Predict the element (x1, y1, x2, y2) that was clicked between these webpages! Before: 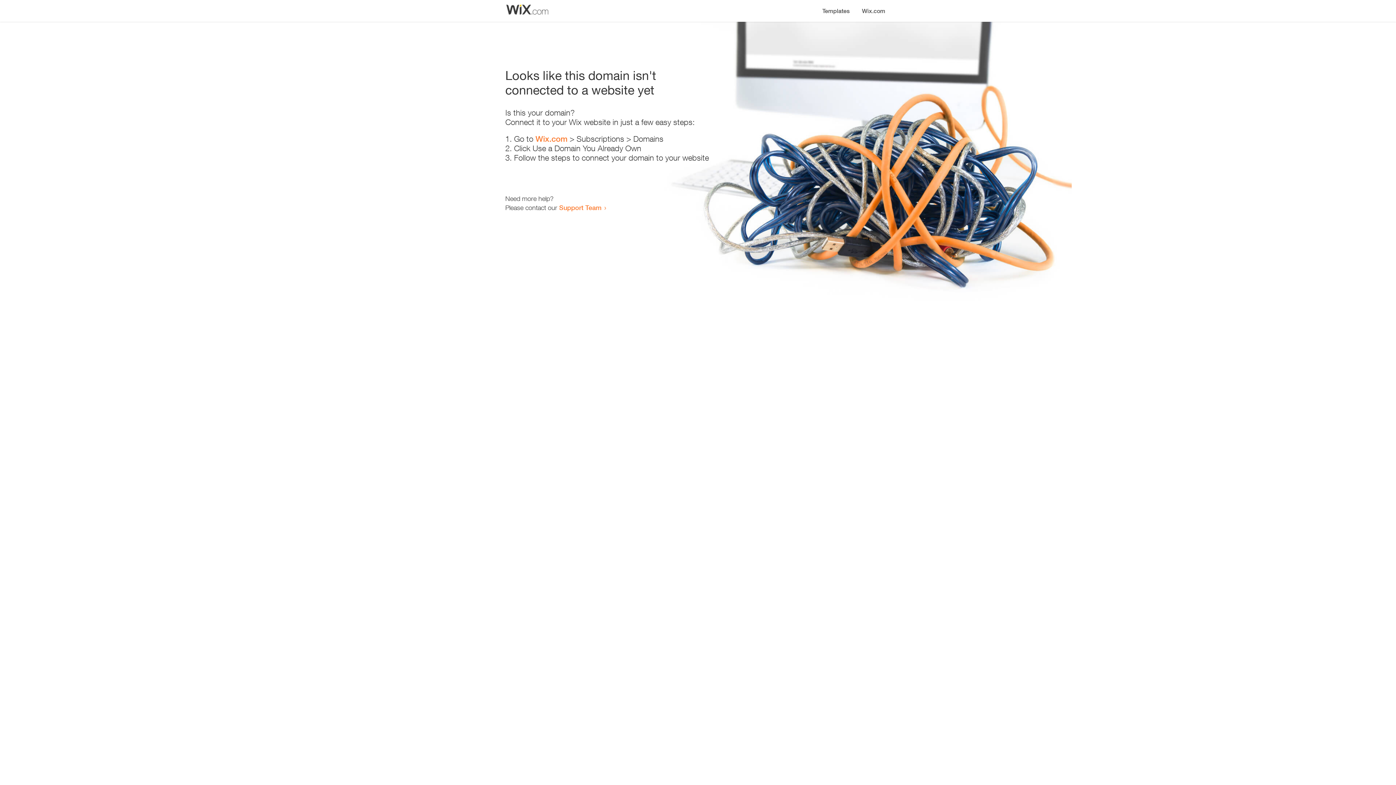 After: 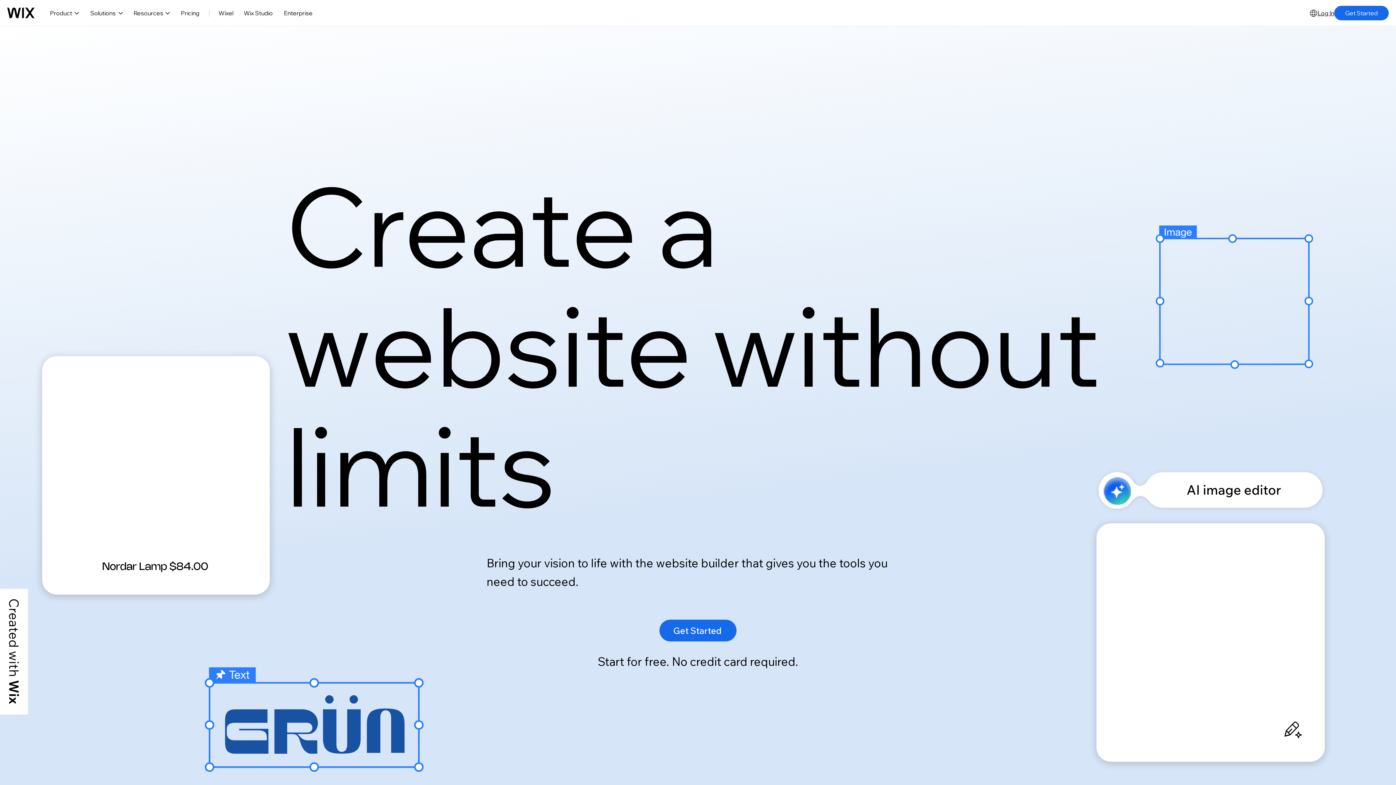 Action: bbox: (535, 134, 567, 143) label: Wix.com